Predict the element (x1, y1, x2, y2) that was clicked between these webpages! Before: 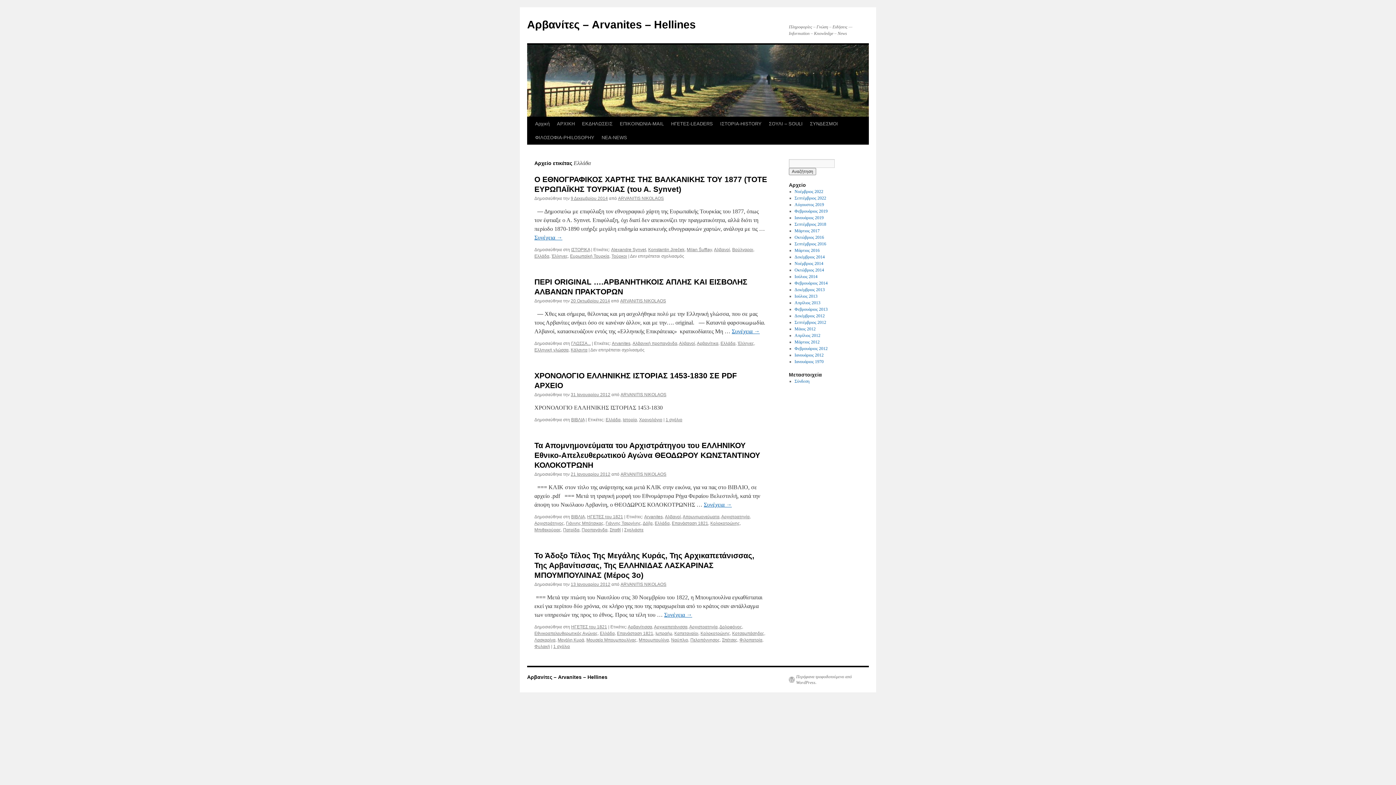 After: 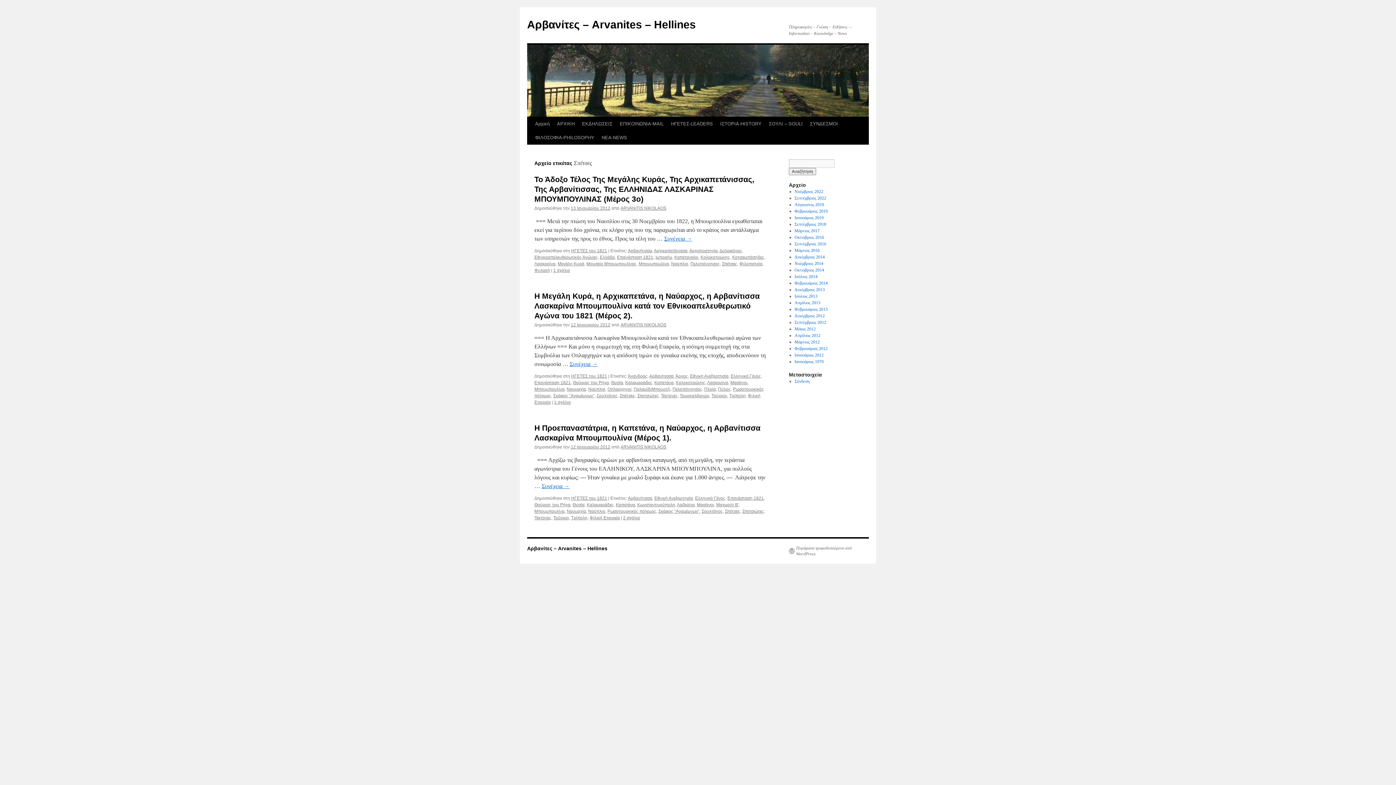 Action: label: Σπέτσες bbox: (722, 637, 737, 642)